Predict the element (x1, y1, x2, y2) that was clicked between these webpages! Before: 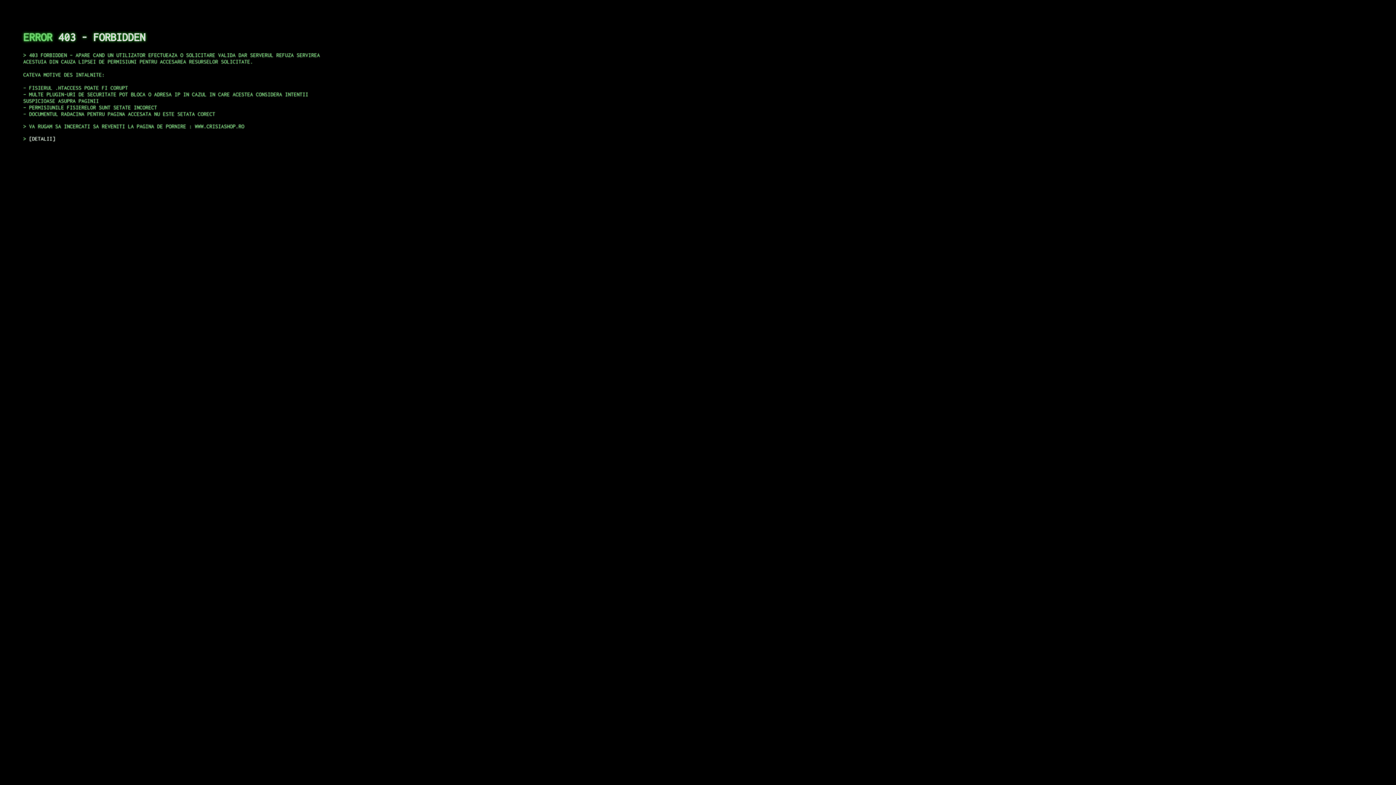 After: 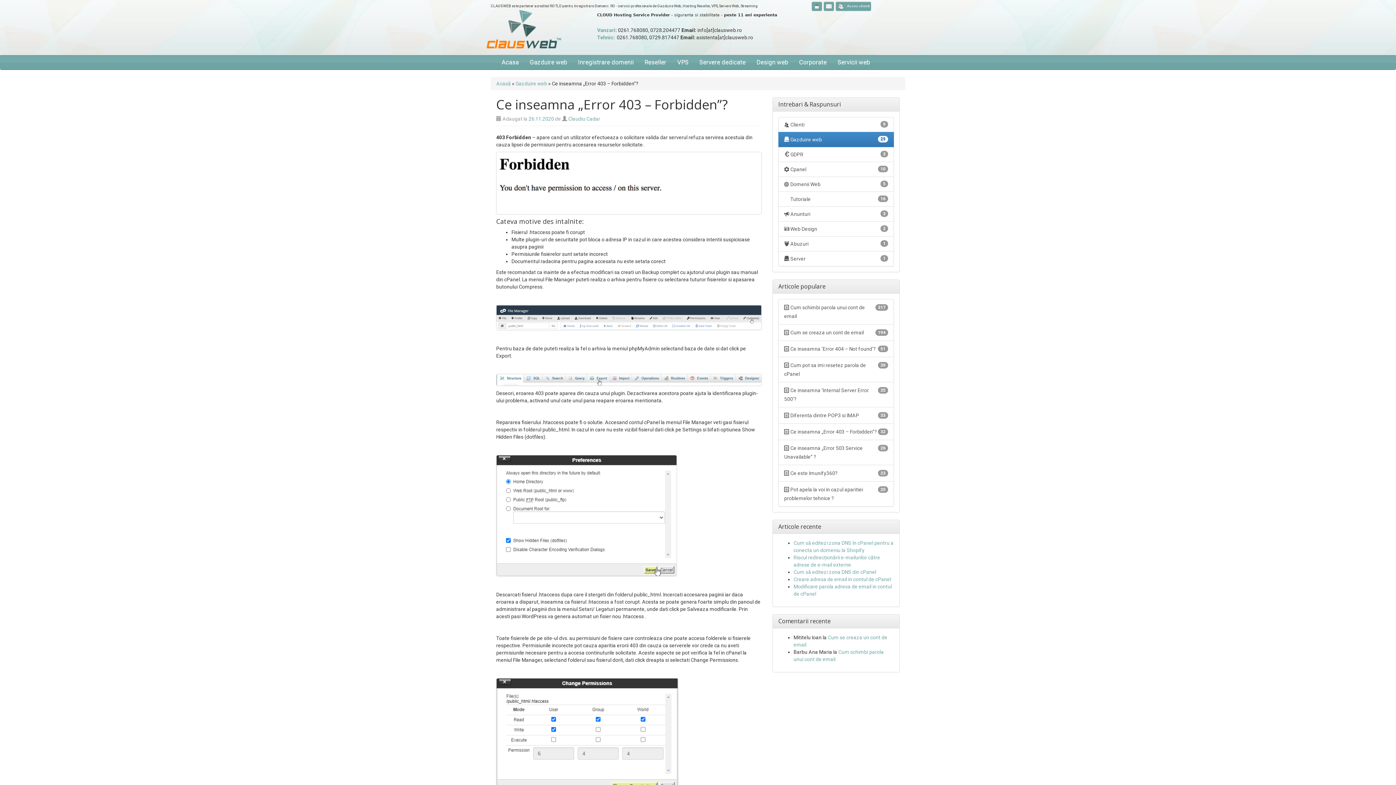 Action: label: DETALII bbox: (29, 135, 55, 141)